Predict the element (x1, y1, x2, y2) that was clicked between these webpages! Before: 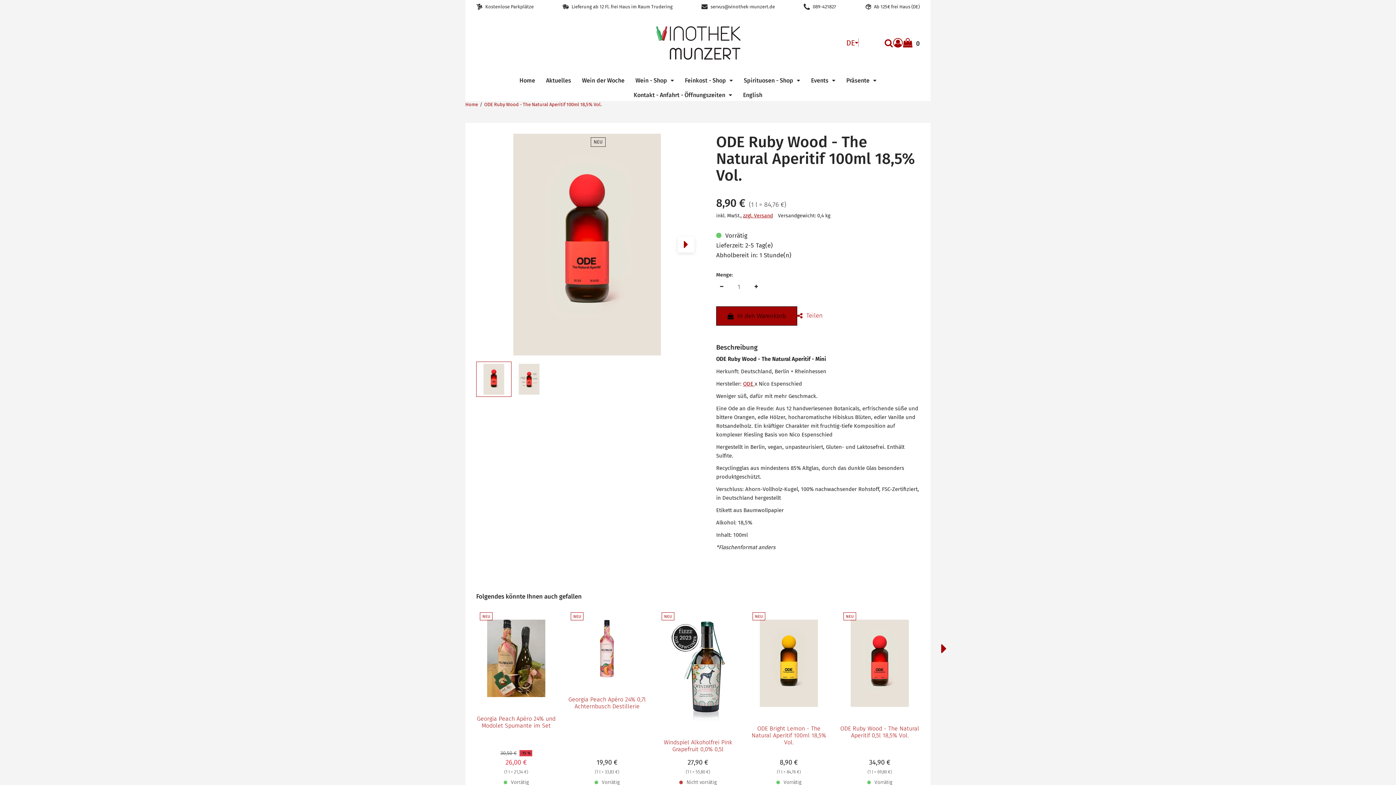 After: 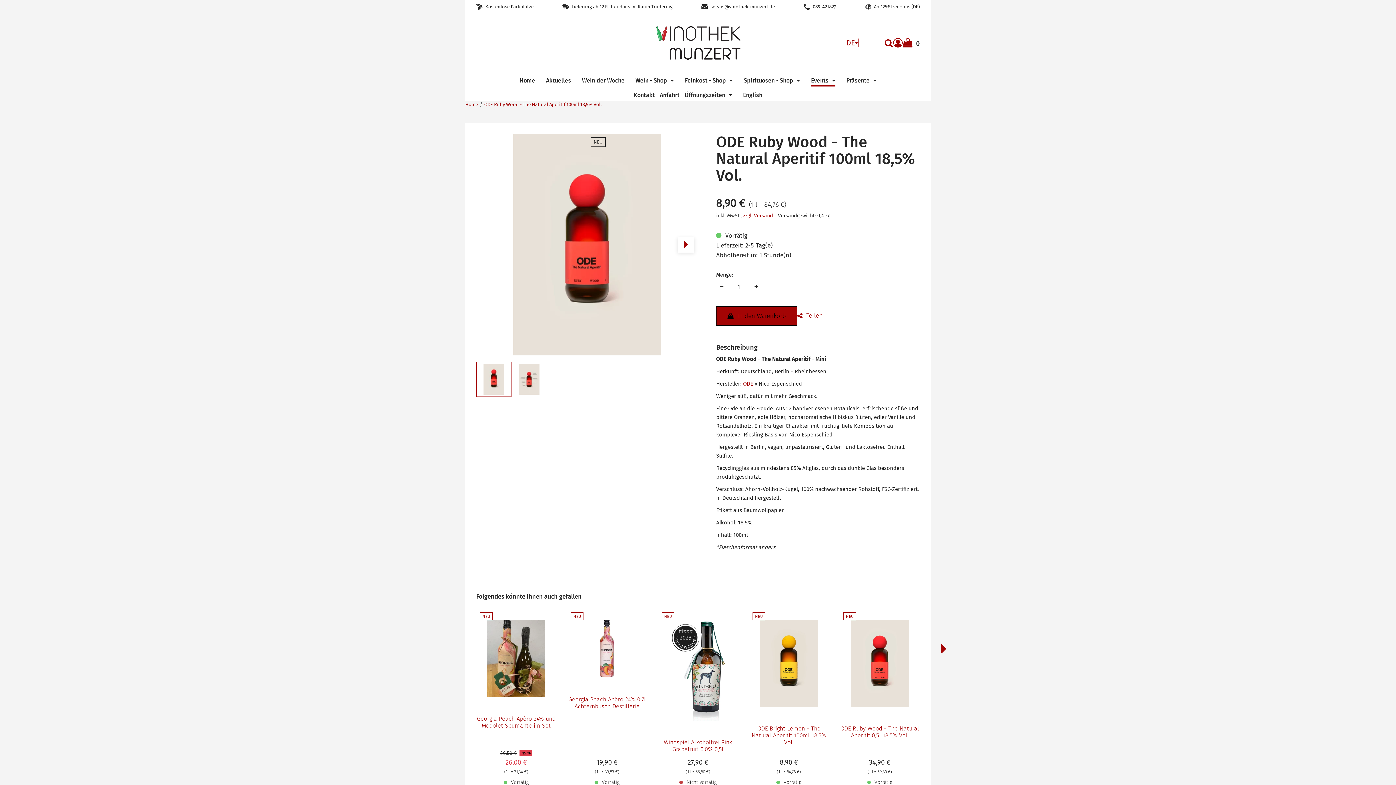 Action: label: Events bbox: (811, 75, 835, 86)